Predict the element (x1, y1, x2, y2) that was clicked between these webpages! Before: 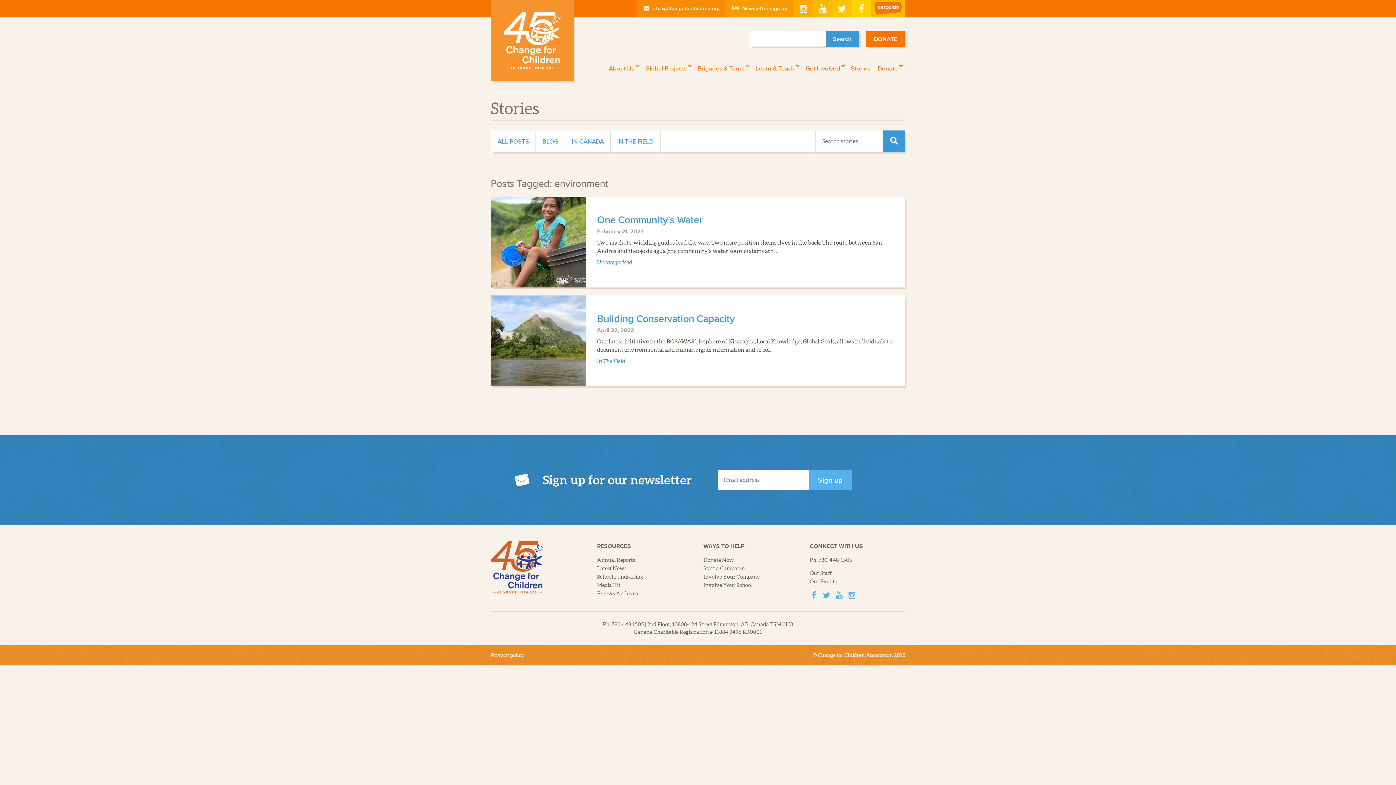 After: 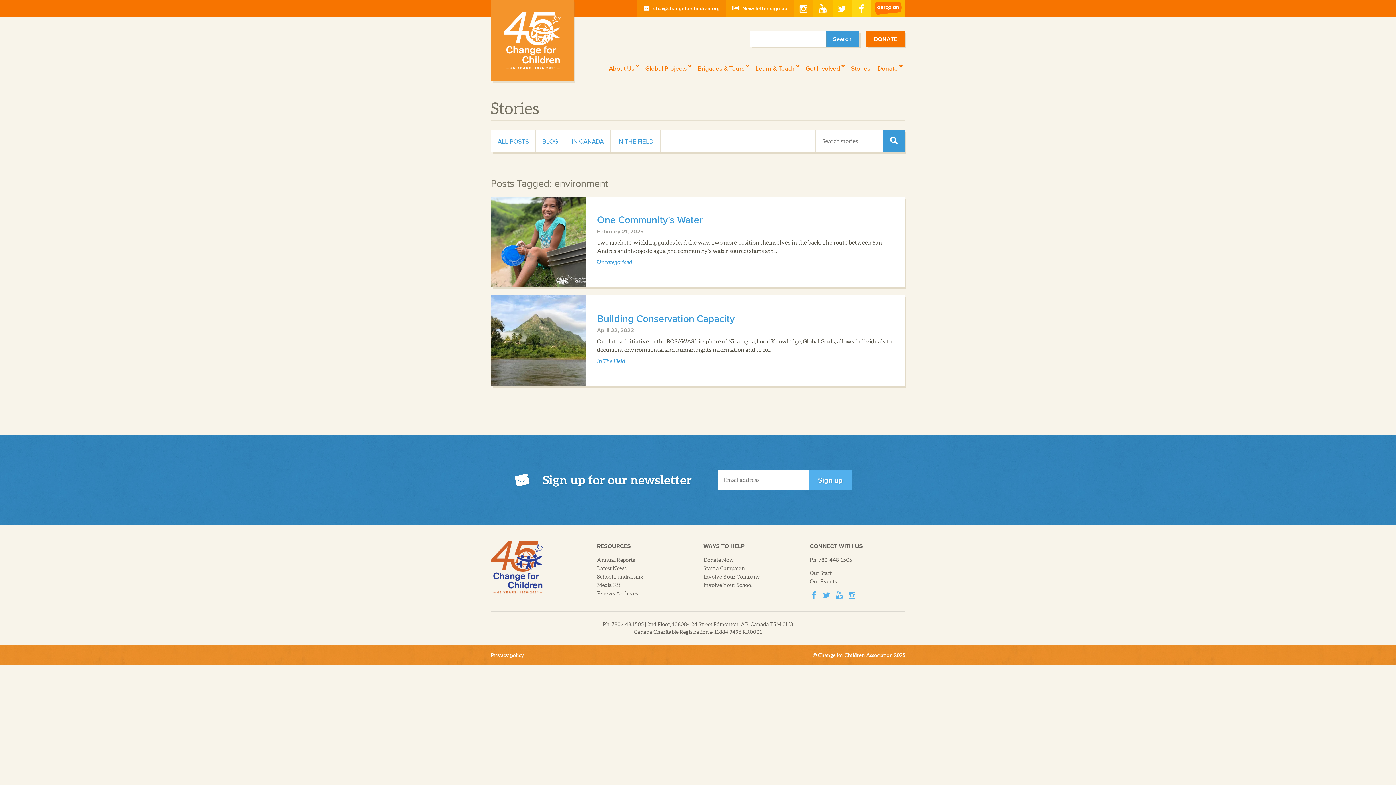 Action: bbox: (851, 0, 871, 17)